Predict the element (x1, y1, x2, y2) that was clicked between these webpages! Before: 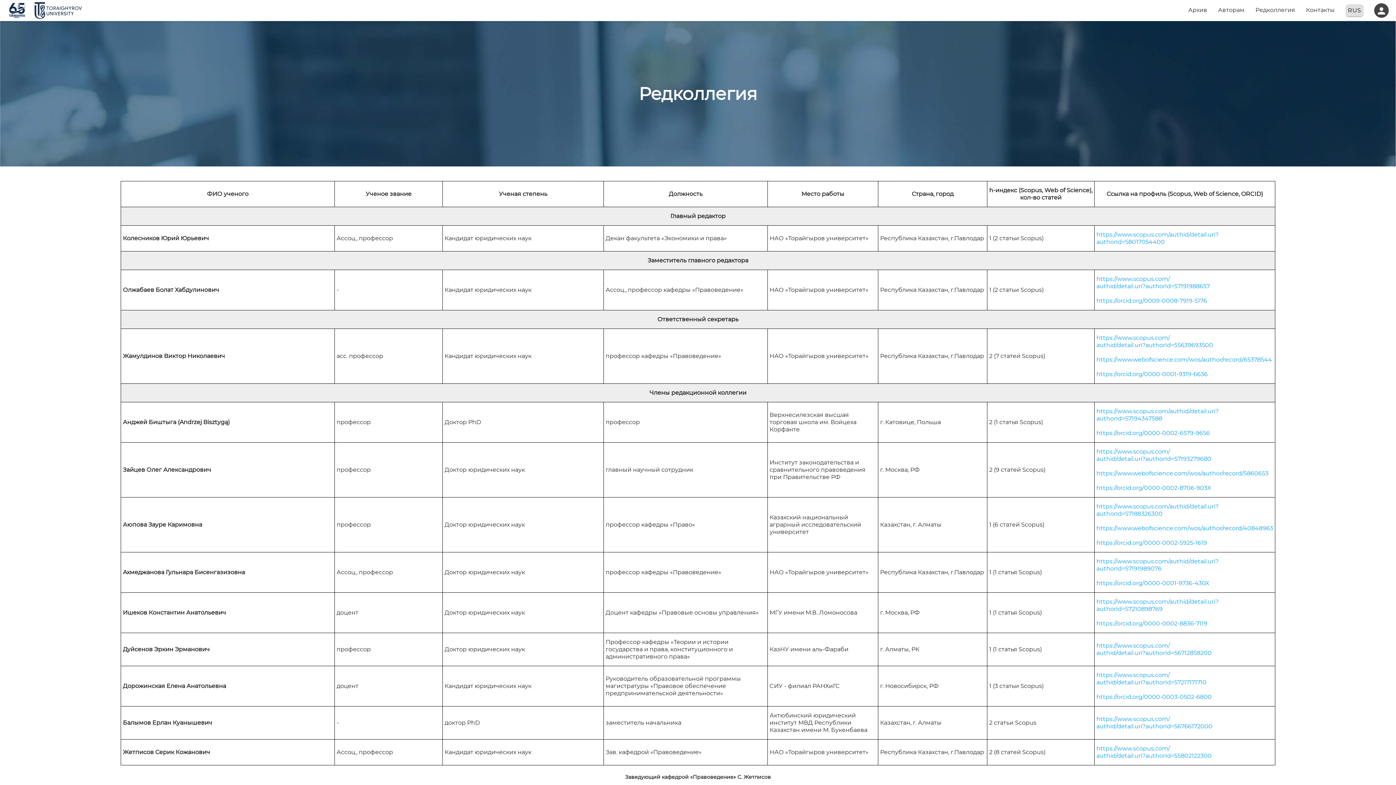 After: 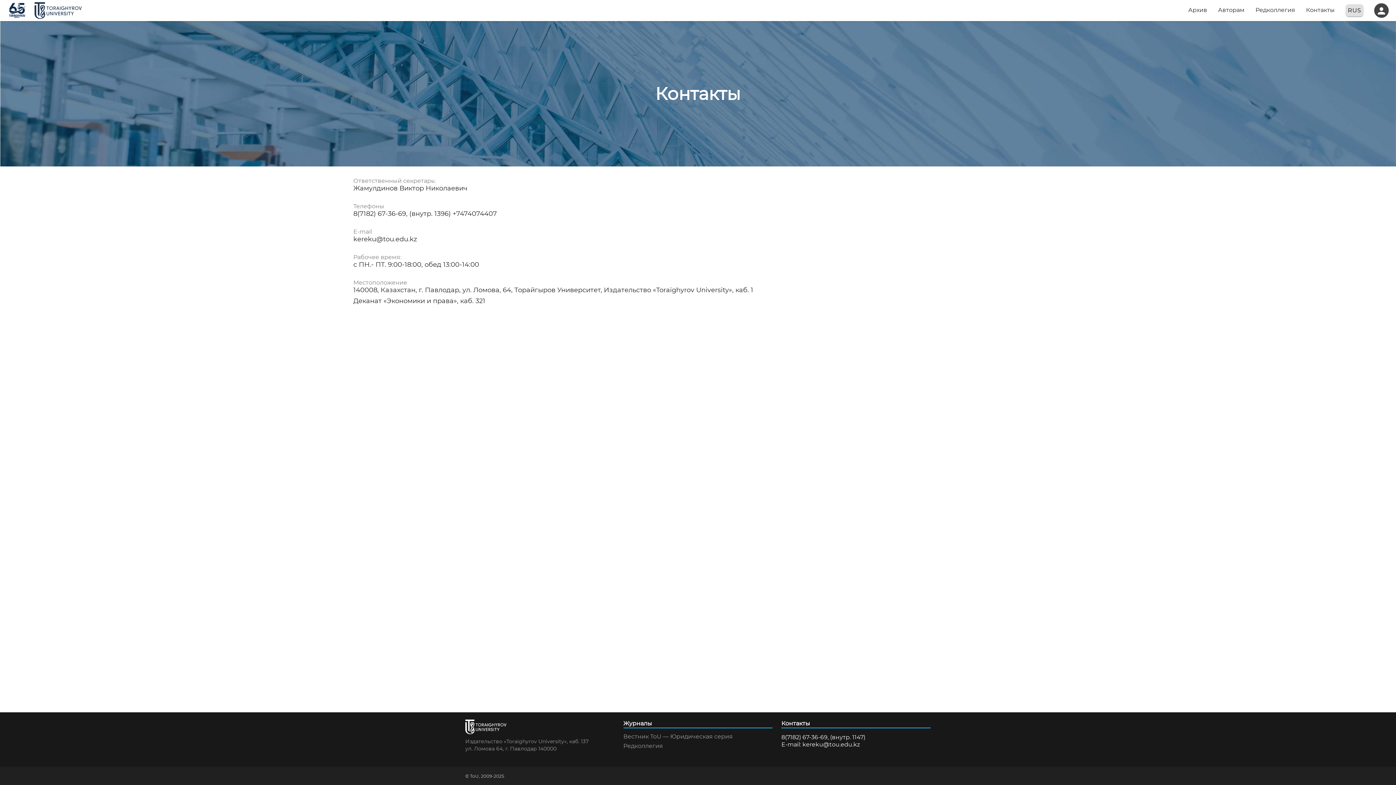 Action: label: Контакты bbox: (1300, 0, 1340, 21)